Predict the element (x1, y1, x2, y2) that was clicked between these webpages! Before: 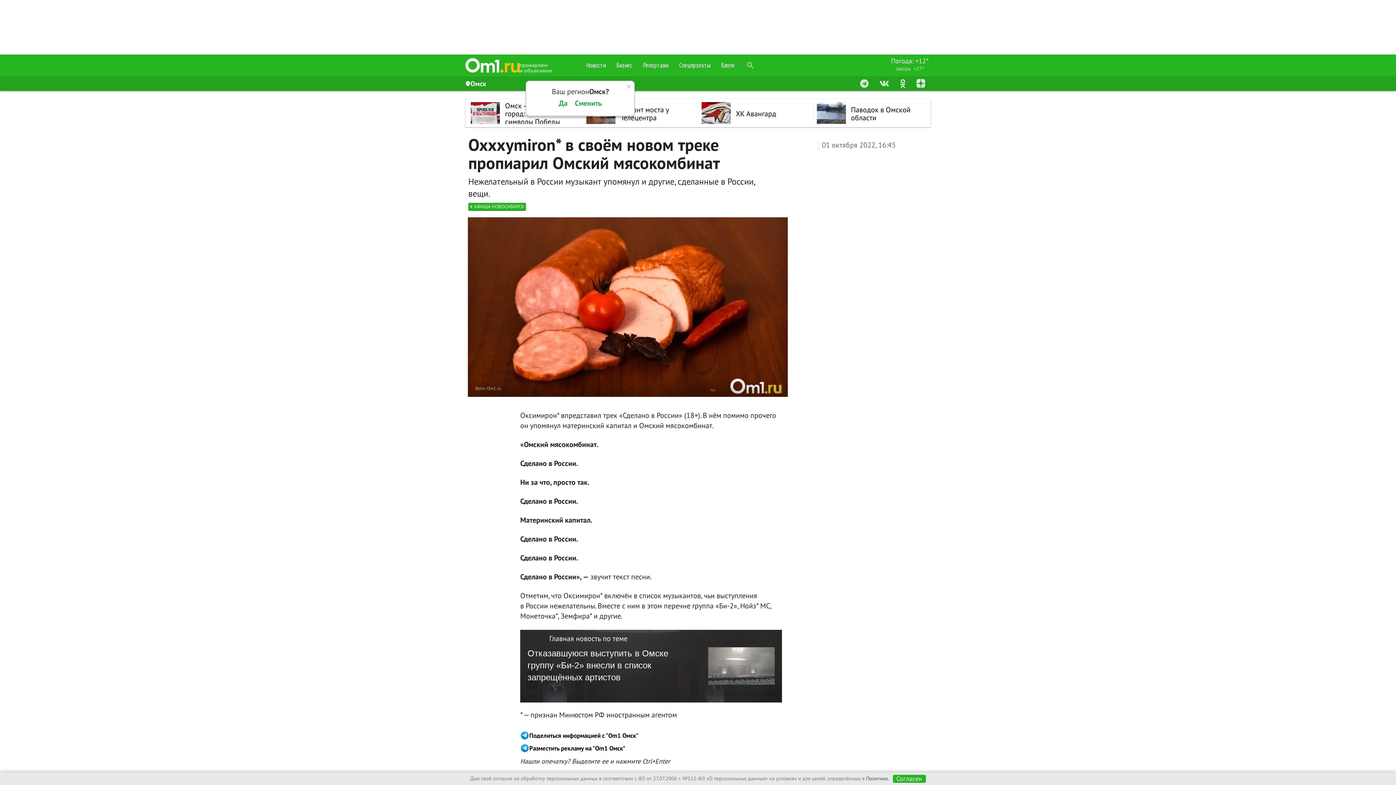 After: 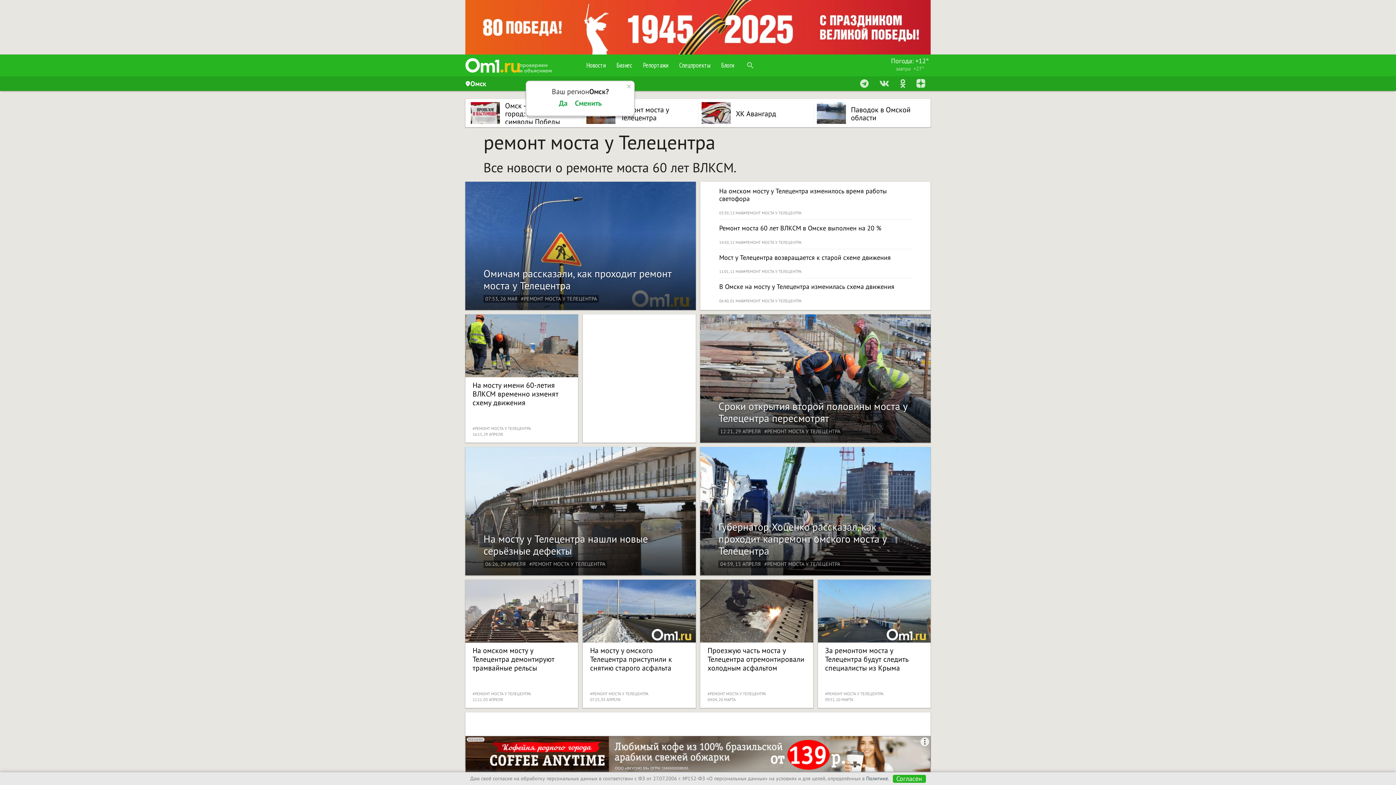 Action: label: Ремонт моста у Телецентра bbox: (620, 105, 691, 121)